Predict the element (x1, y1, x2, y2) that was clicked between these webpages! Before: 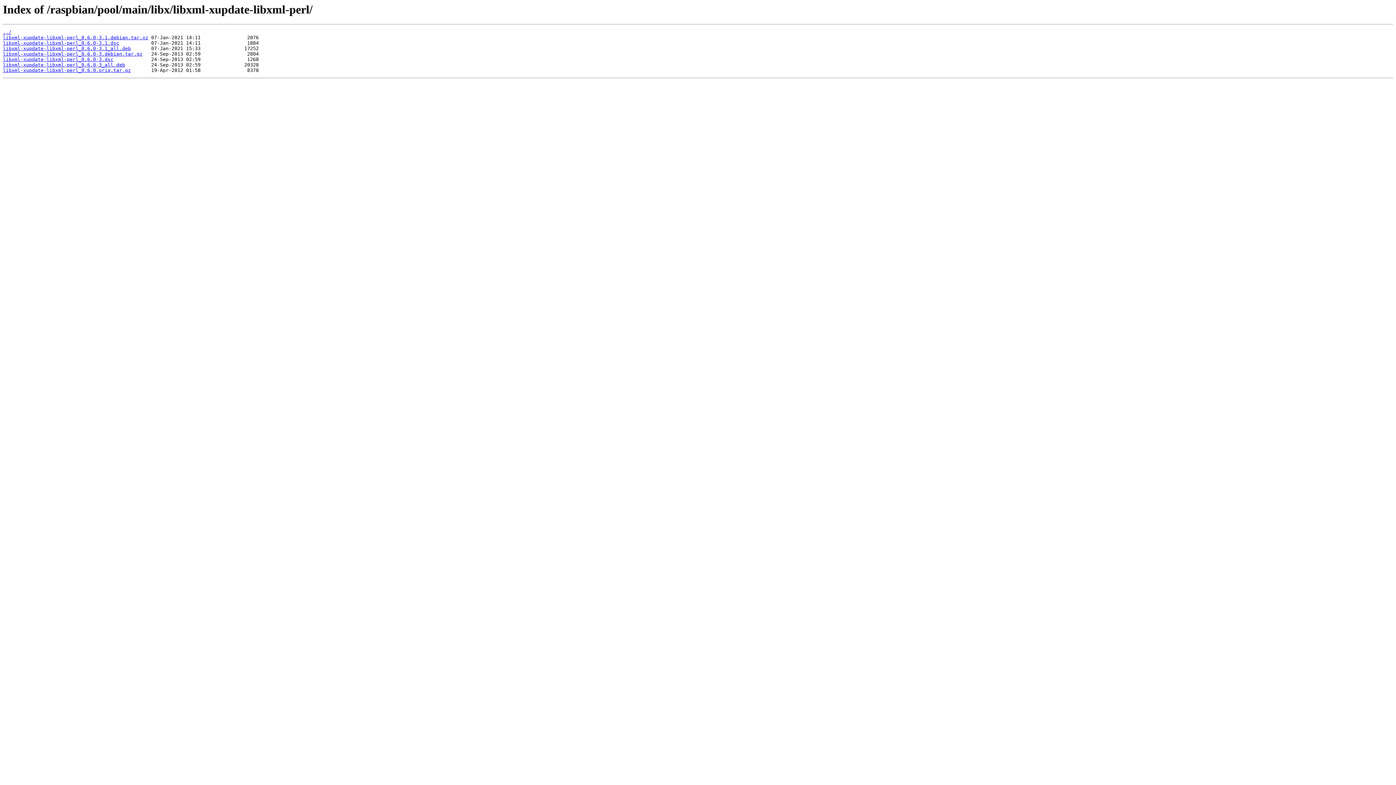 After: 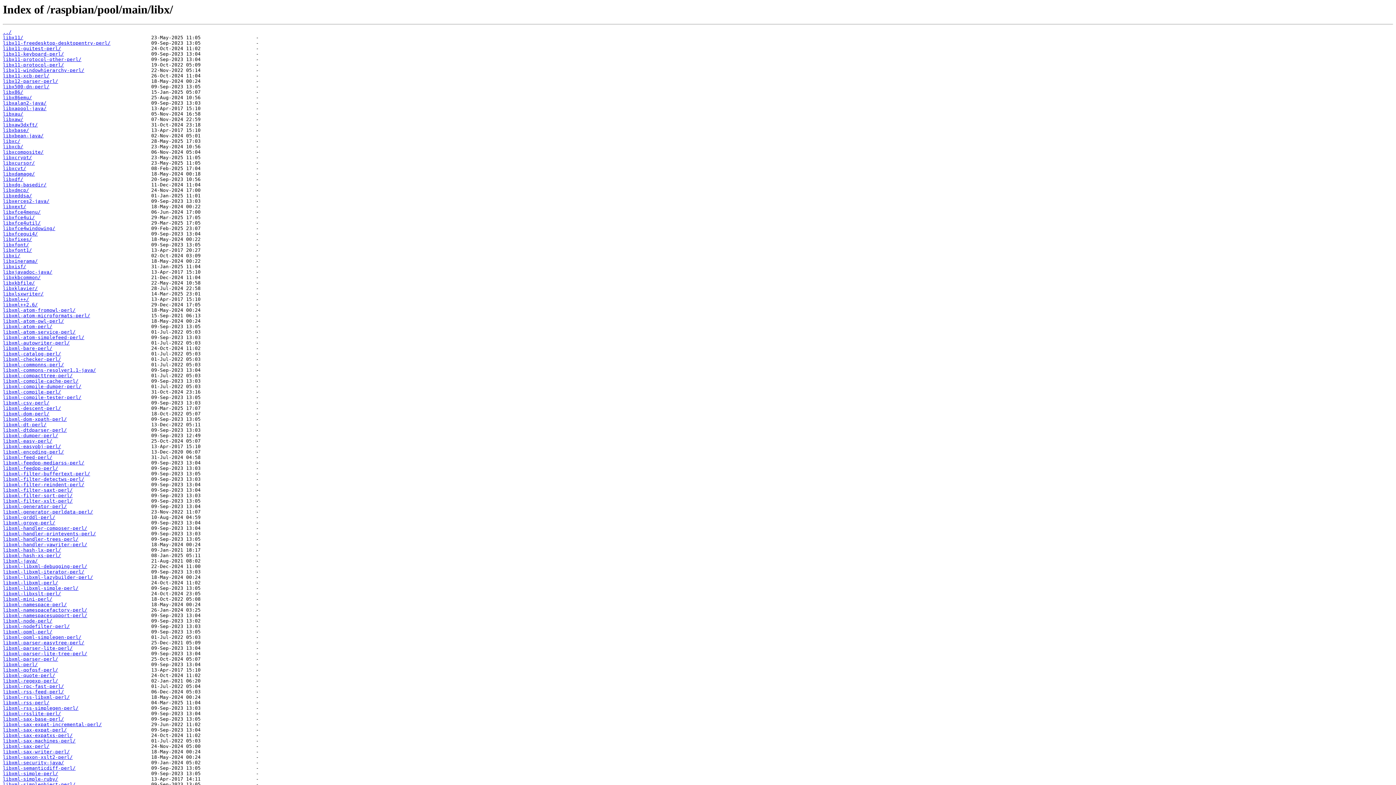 Action: bbox: (2, 29, 11, 35) label: ../